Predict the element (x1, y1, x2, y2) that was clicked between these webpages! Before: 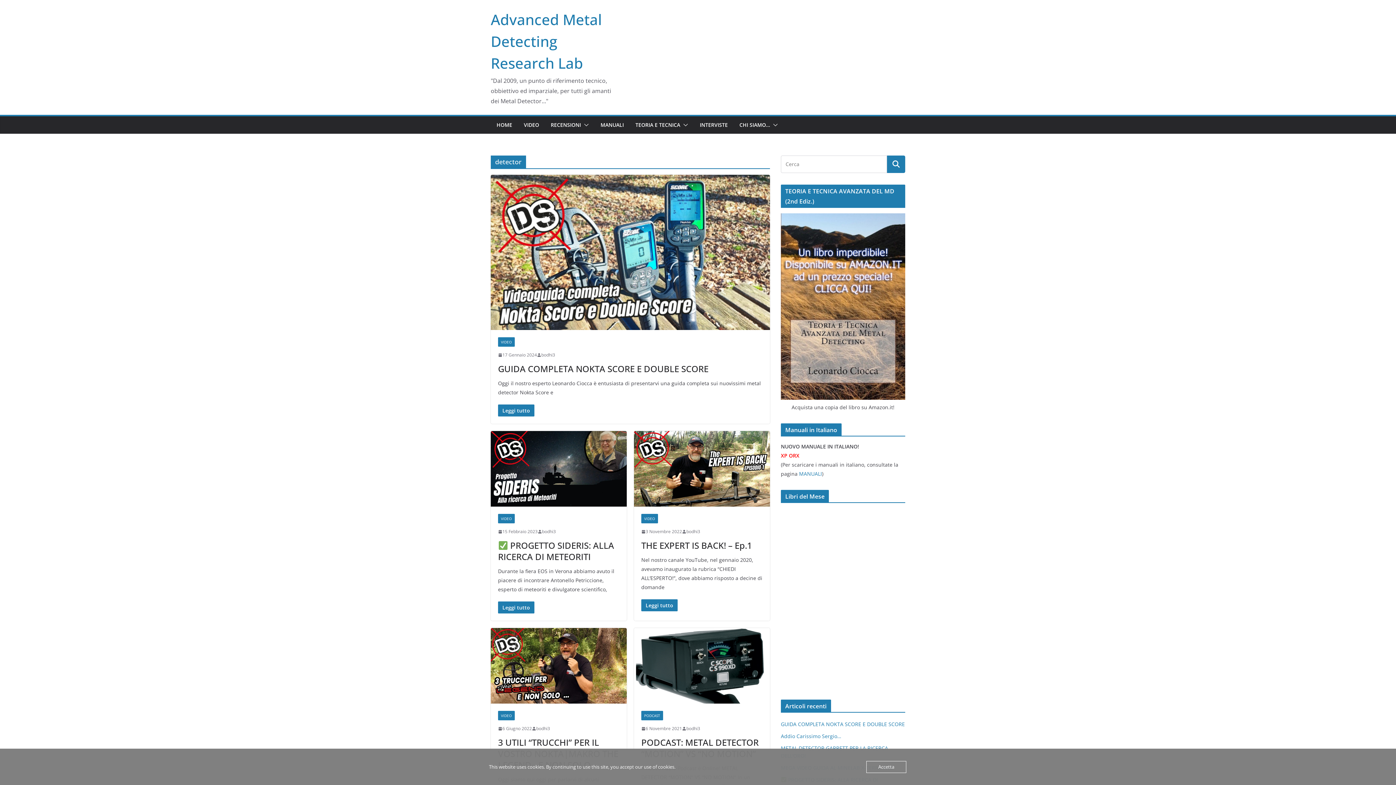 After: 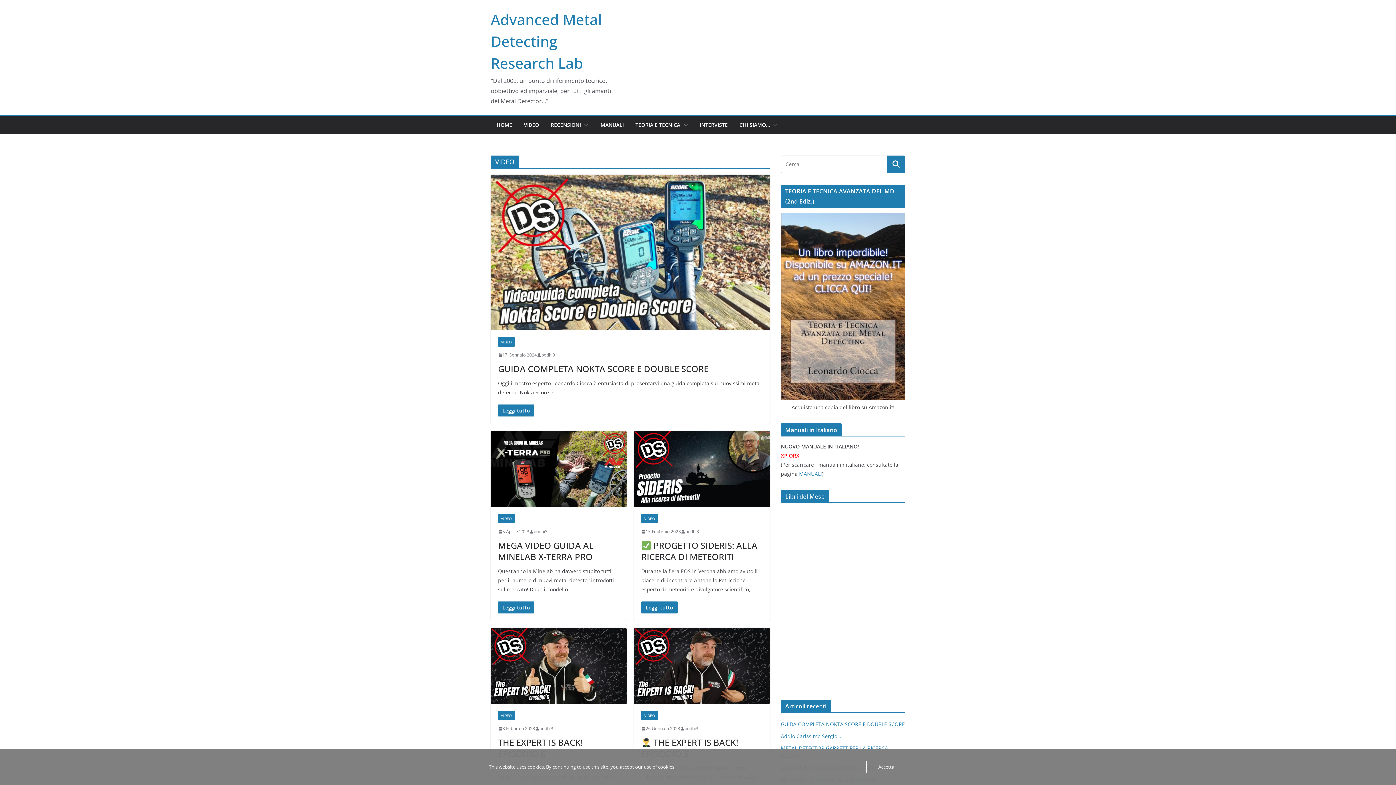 Action: label: VIDEO bbox: (641, 514, 658, 523)